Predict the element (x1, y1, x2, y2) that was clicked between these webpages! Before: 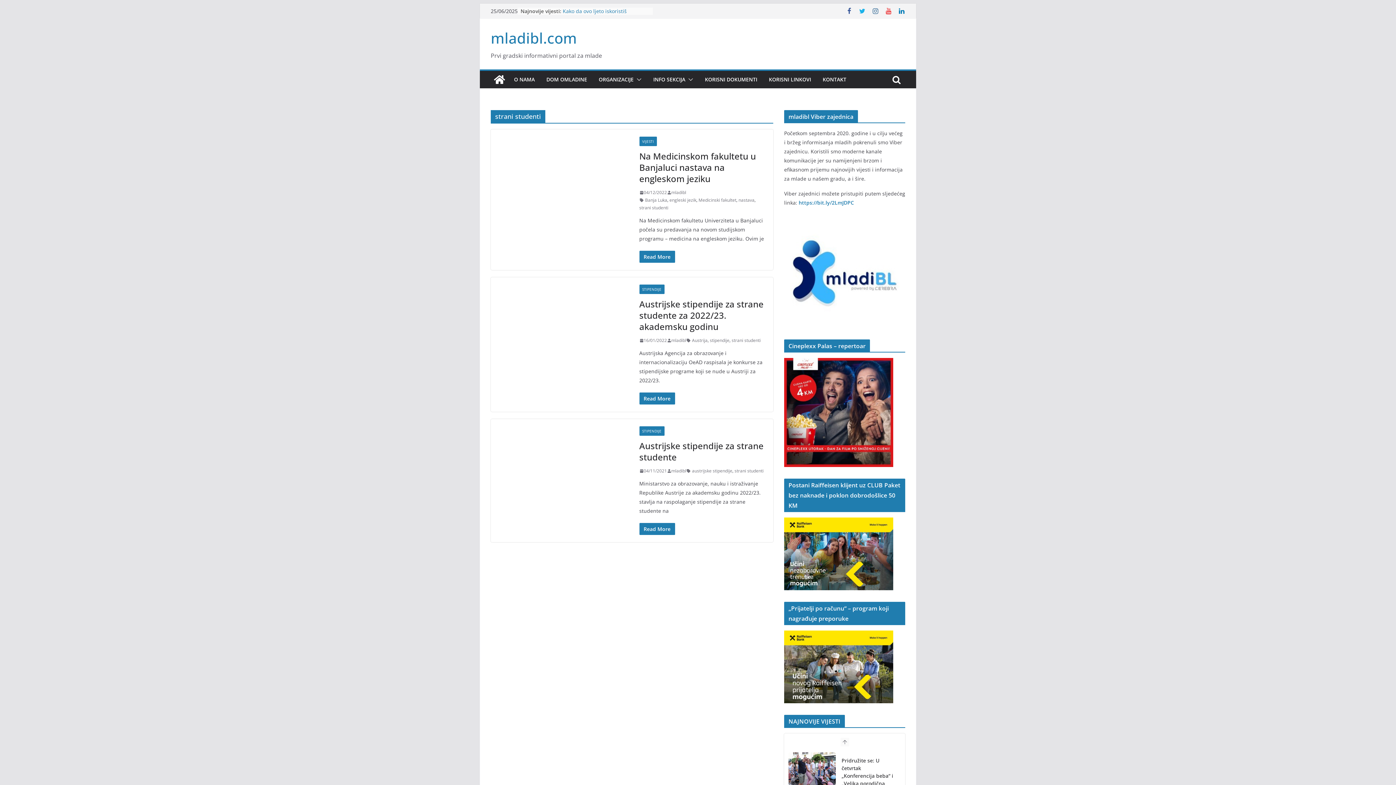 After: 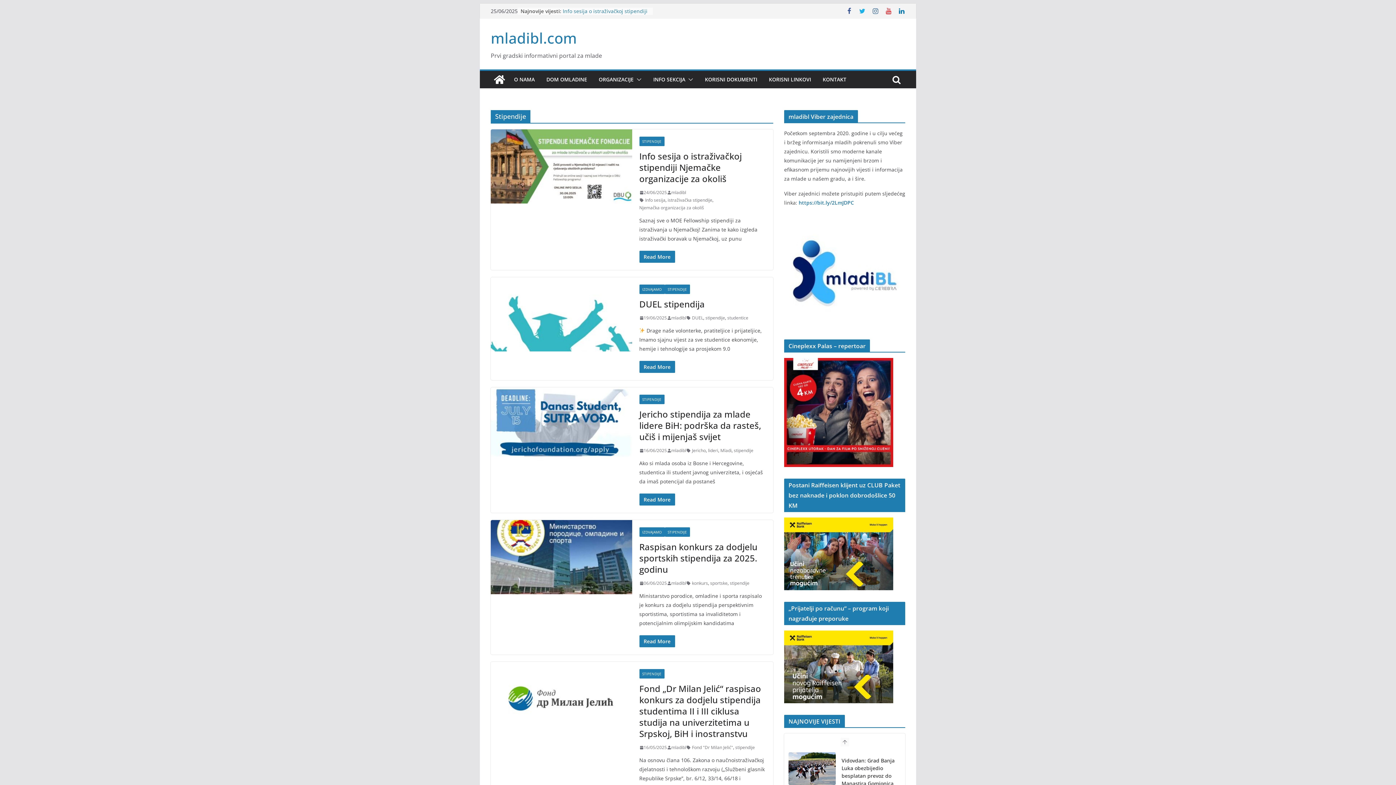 Action: bbox: (639, 284, 664, 294) label: STIPENDIJE